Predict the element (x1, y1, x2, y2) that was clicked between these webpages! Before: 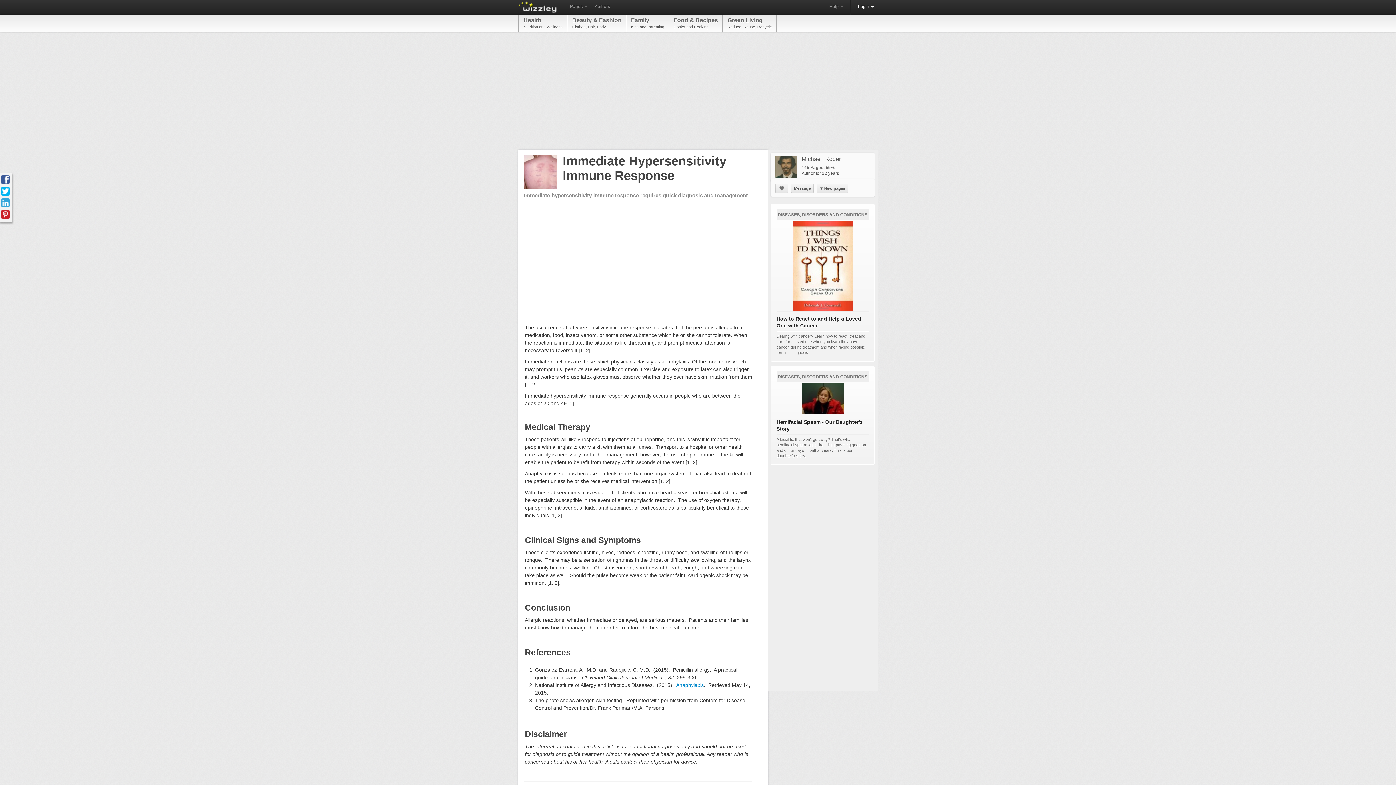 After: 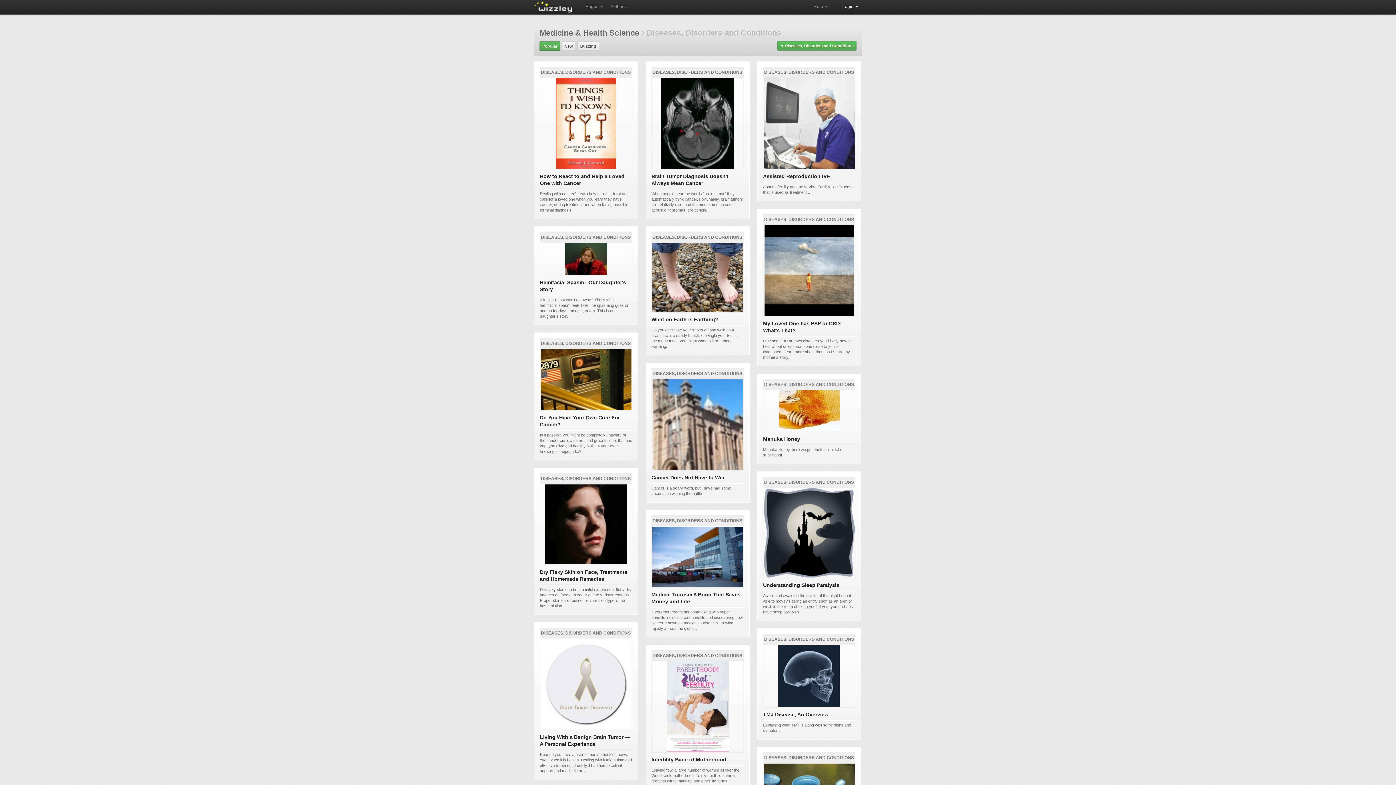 Action: bbox: (776, 371, 869, 382) label: DISEASES, DISORDERS AND CONDITIONS